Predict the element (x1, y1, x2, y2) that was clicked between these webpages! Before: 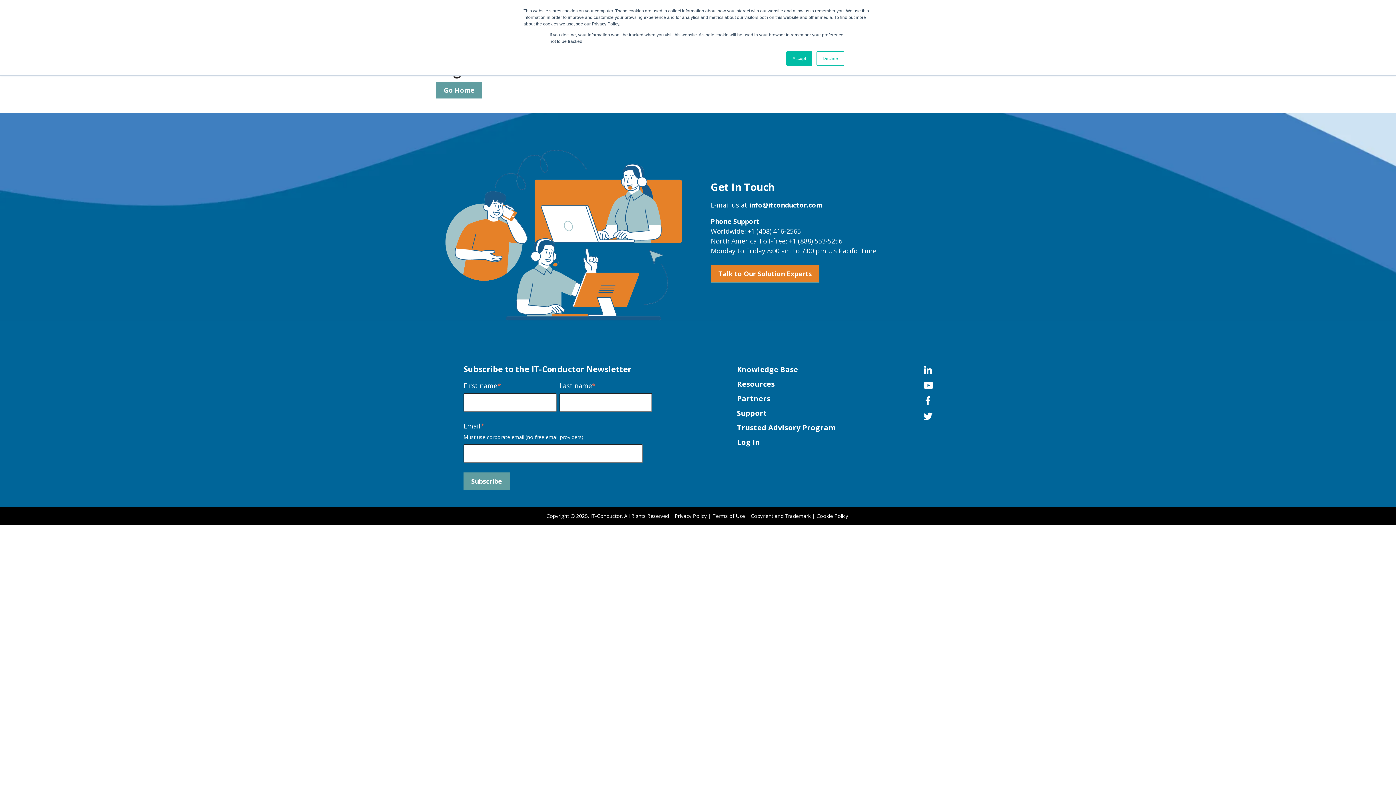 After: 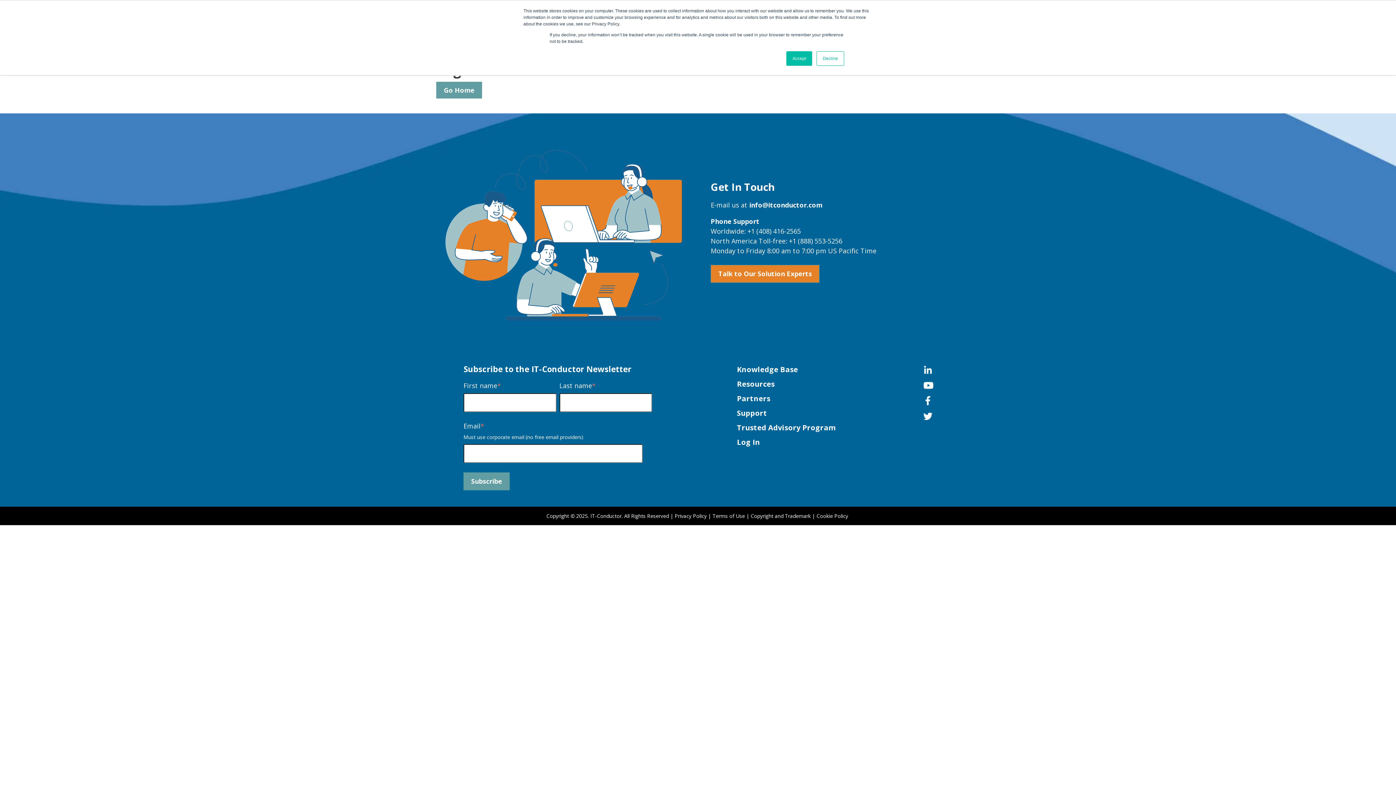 Action: bbox: (737, 364, 798, 374) label: Knowledge Base